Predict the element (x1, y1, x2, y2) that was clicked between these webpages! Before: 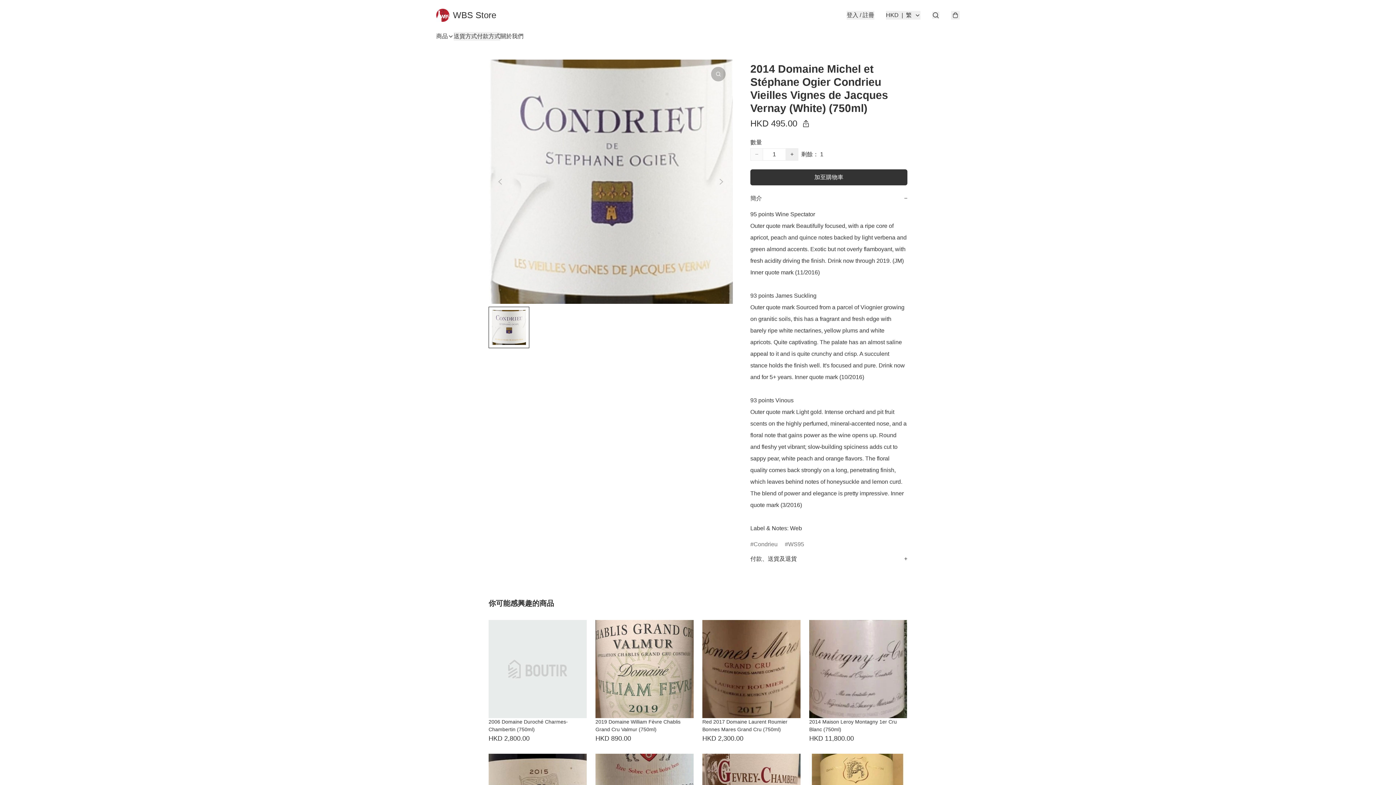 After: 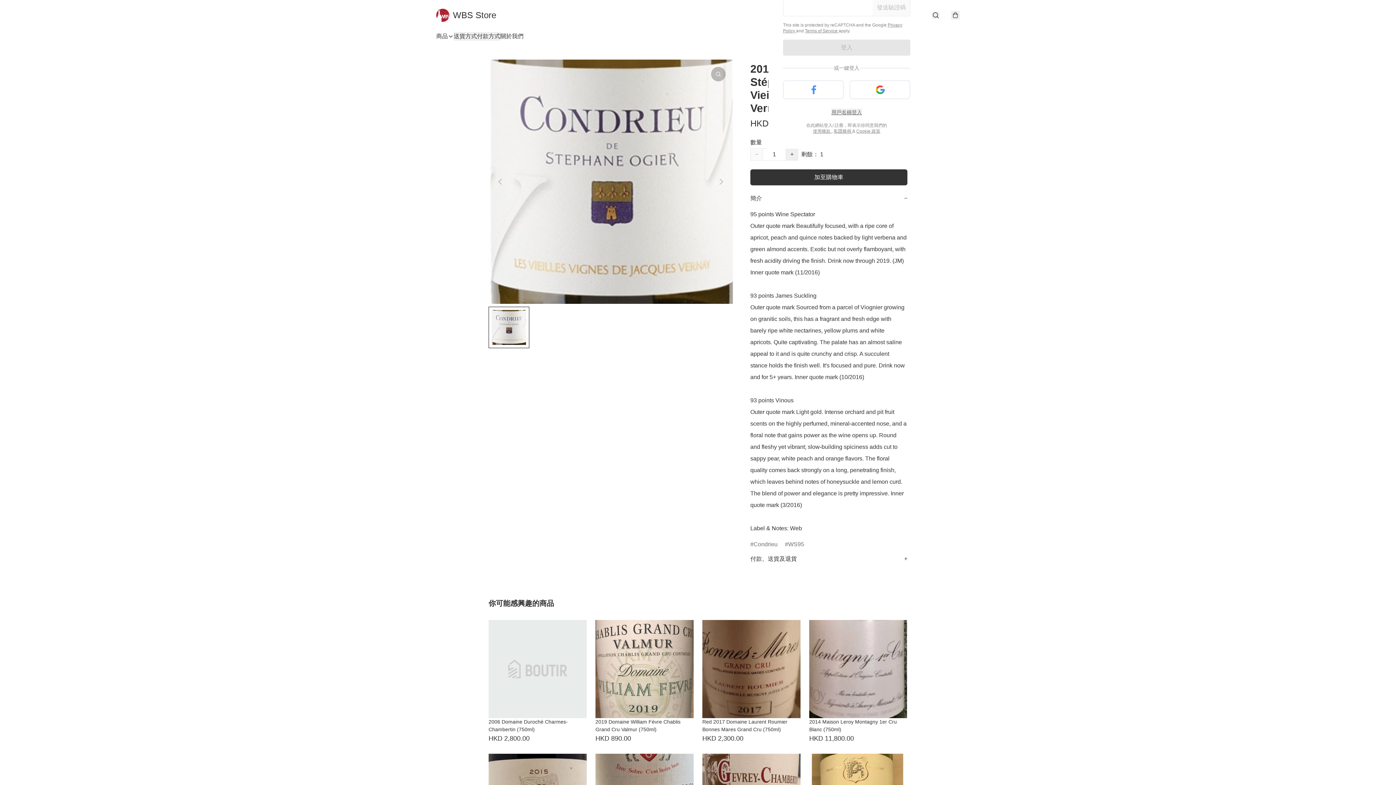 Action: label: 登入 / 註冊 bbox: (846, 10, 874, 19)